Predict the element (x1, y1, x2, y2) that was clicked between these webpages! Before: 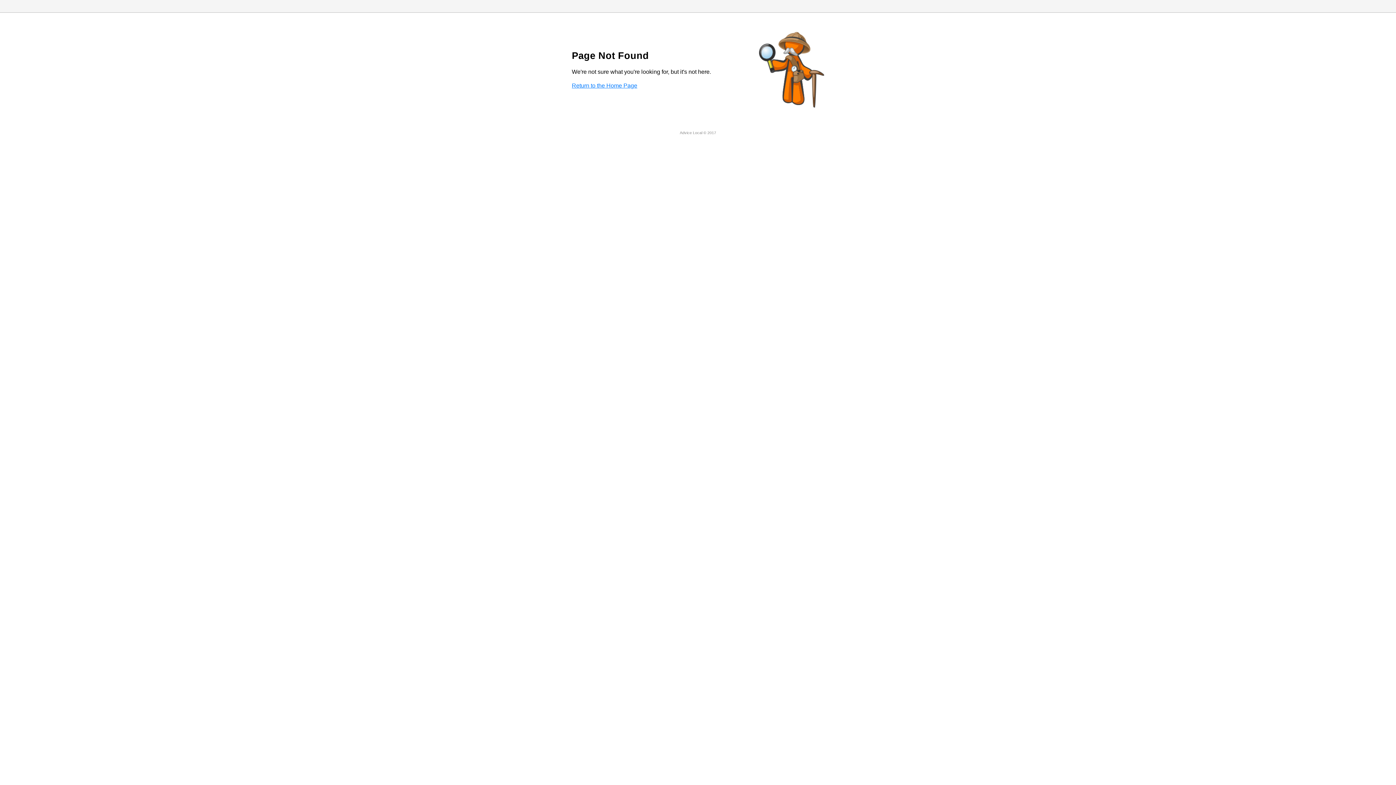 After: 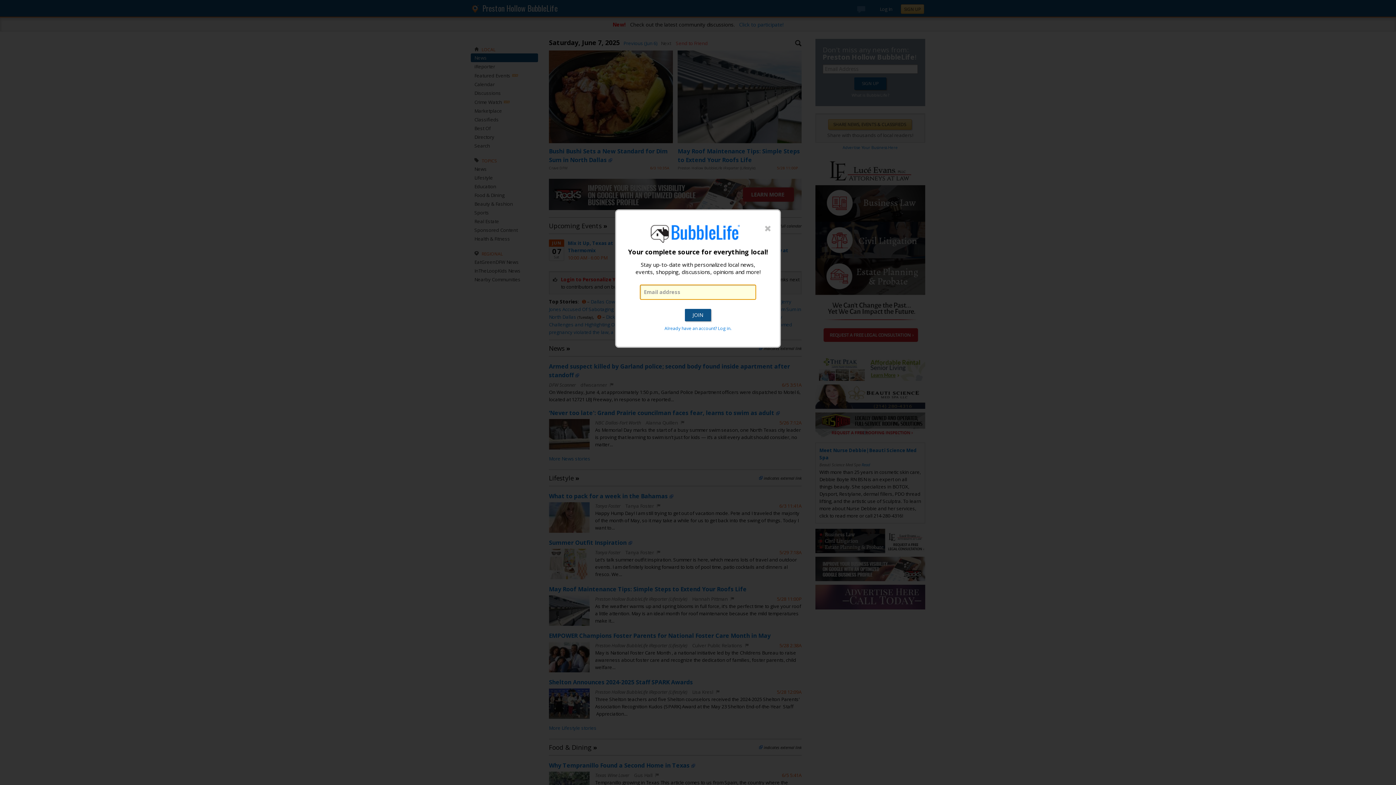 Action: bbox: (572, 82, 637, 88) label: Return to the Home Page